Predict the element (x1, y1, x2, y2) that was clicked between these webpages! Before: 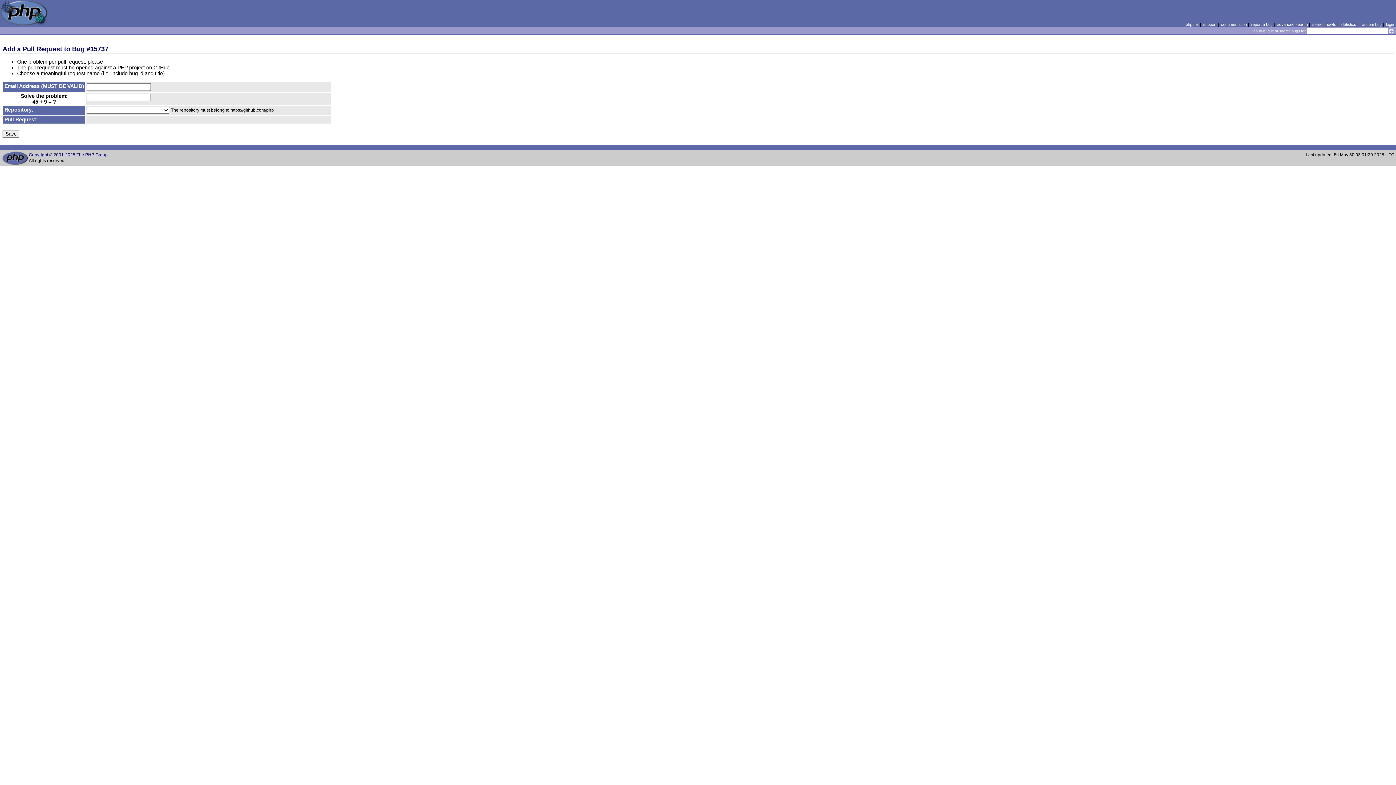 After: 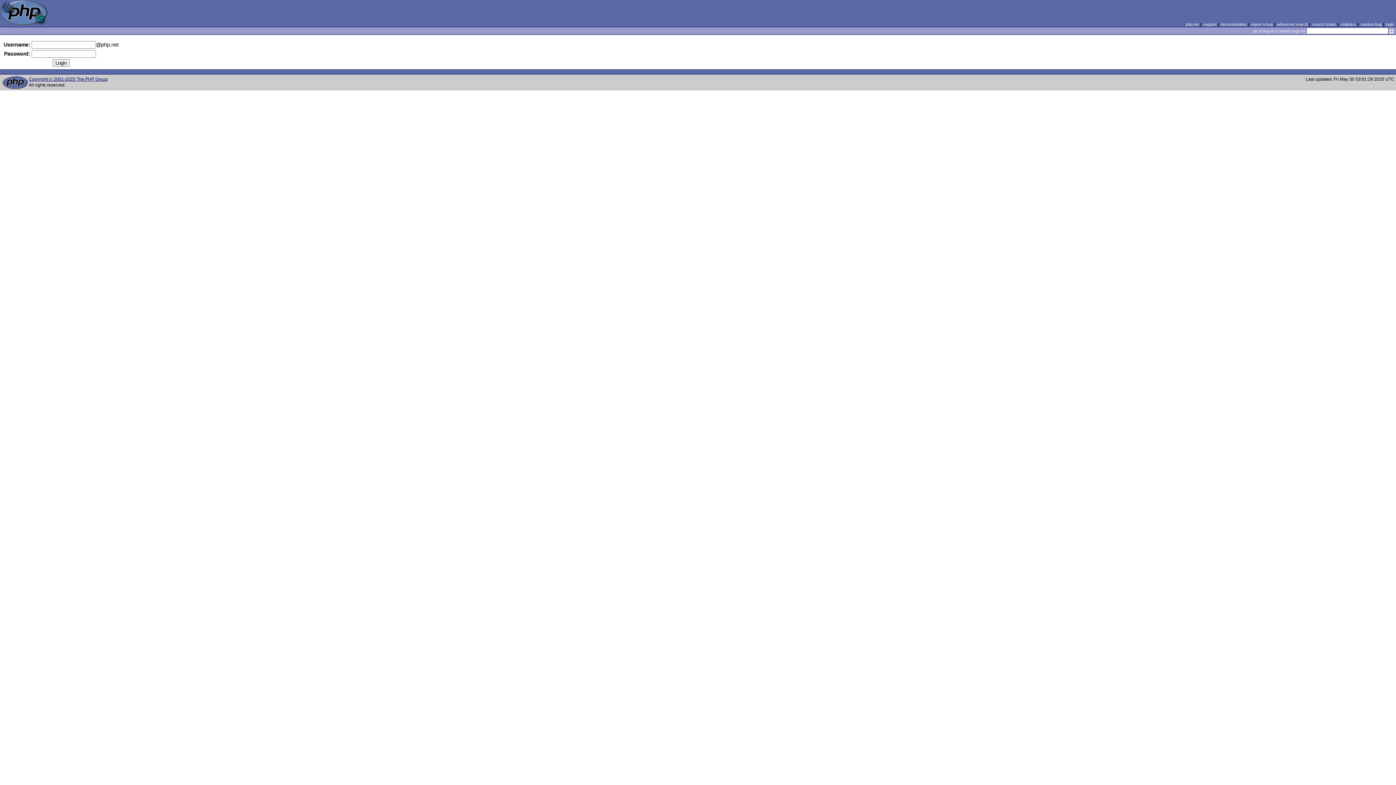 Action: label: login bbox: (1386, 22, 1394, 26)